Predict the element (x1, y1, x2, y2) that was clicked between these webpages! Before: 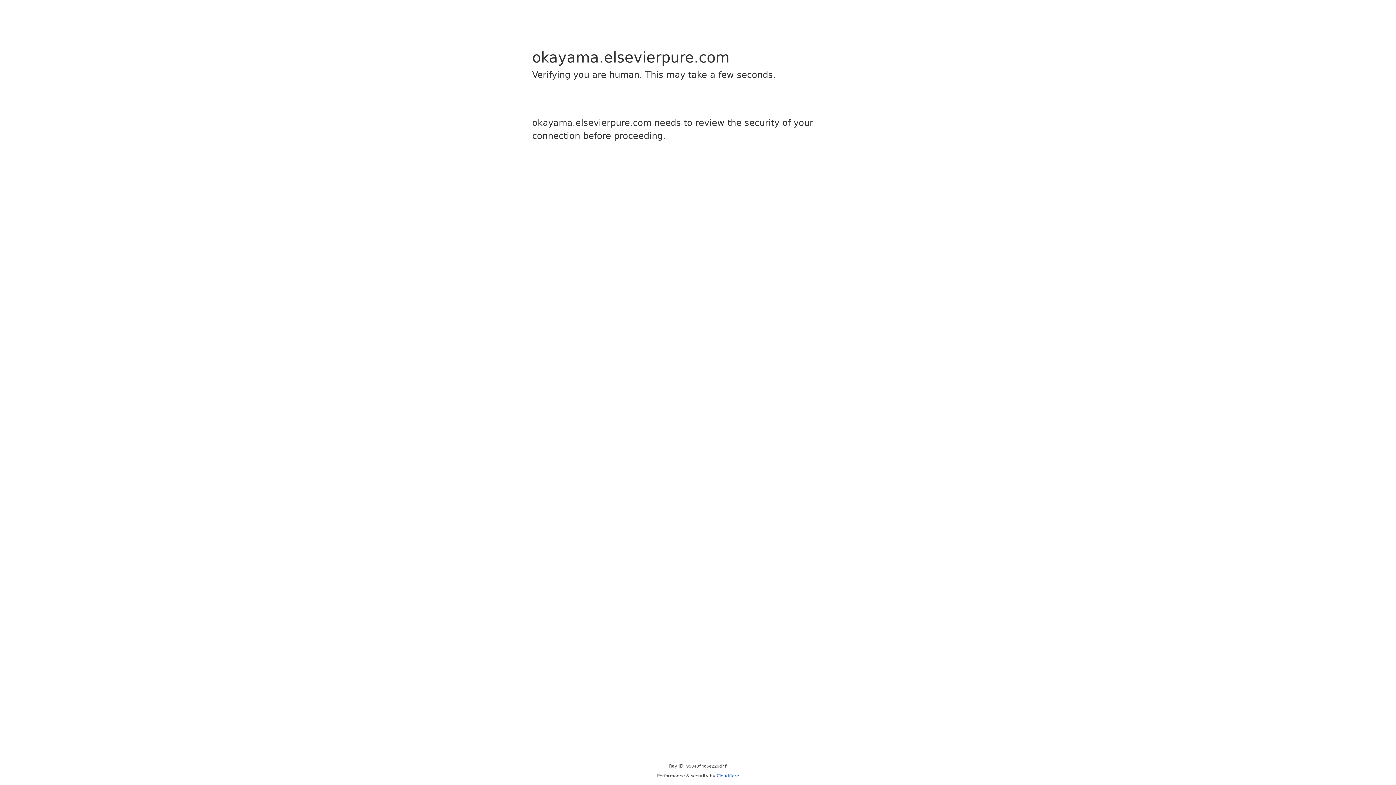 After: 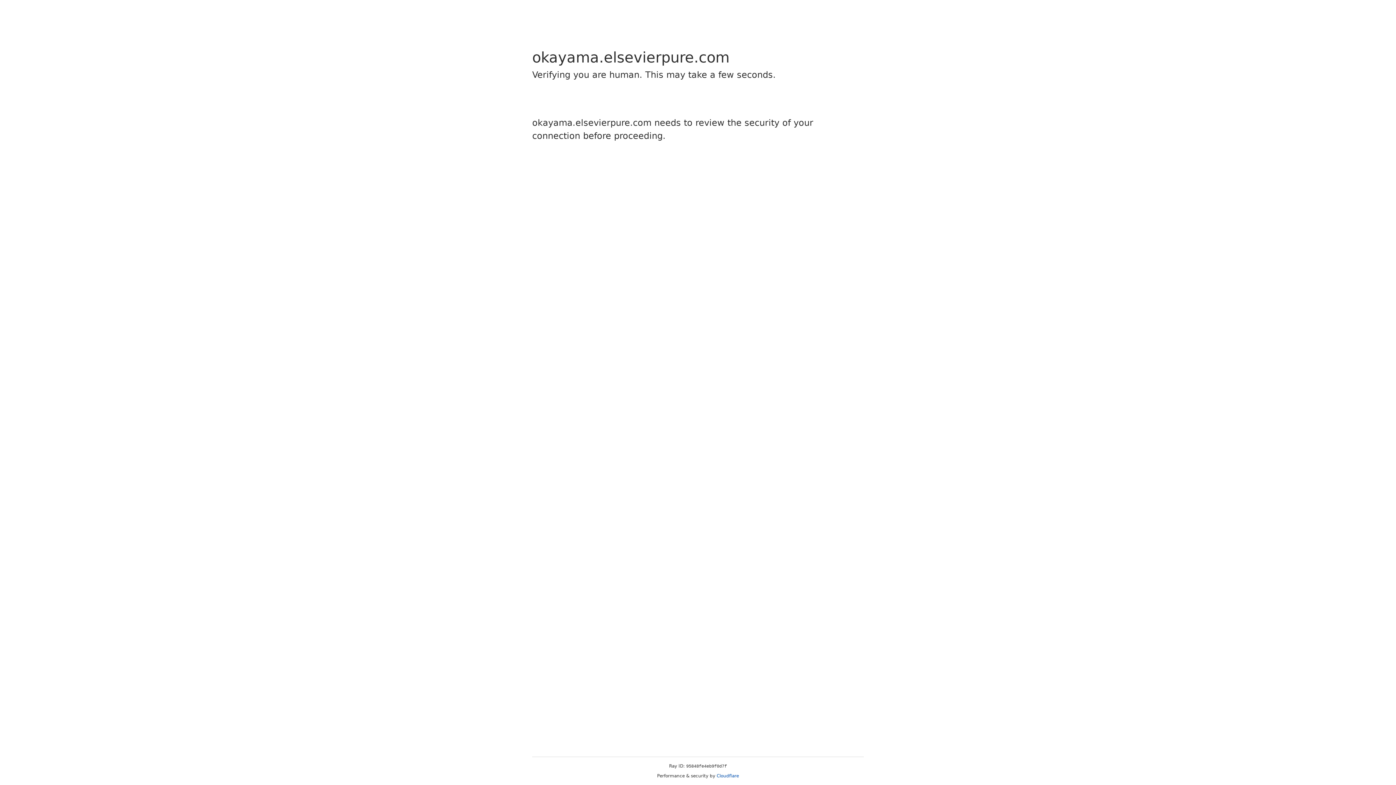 Action: label: Cloudflare bbox: (716, 773, 739, 778)